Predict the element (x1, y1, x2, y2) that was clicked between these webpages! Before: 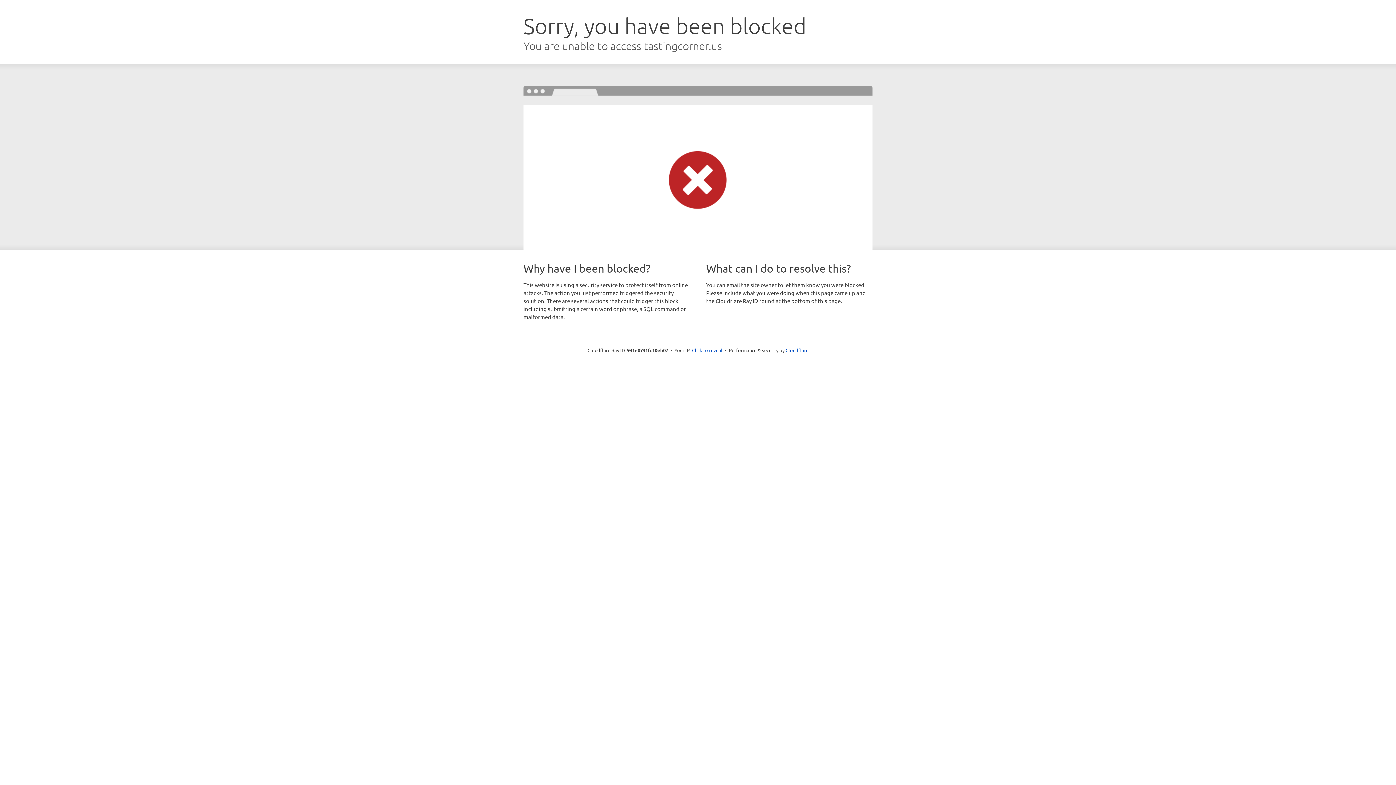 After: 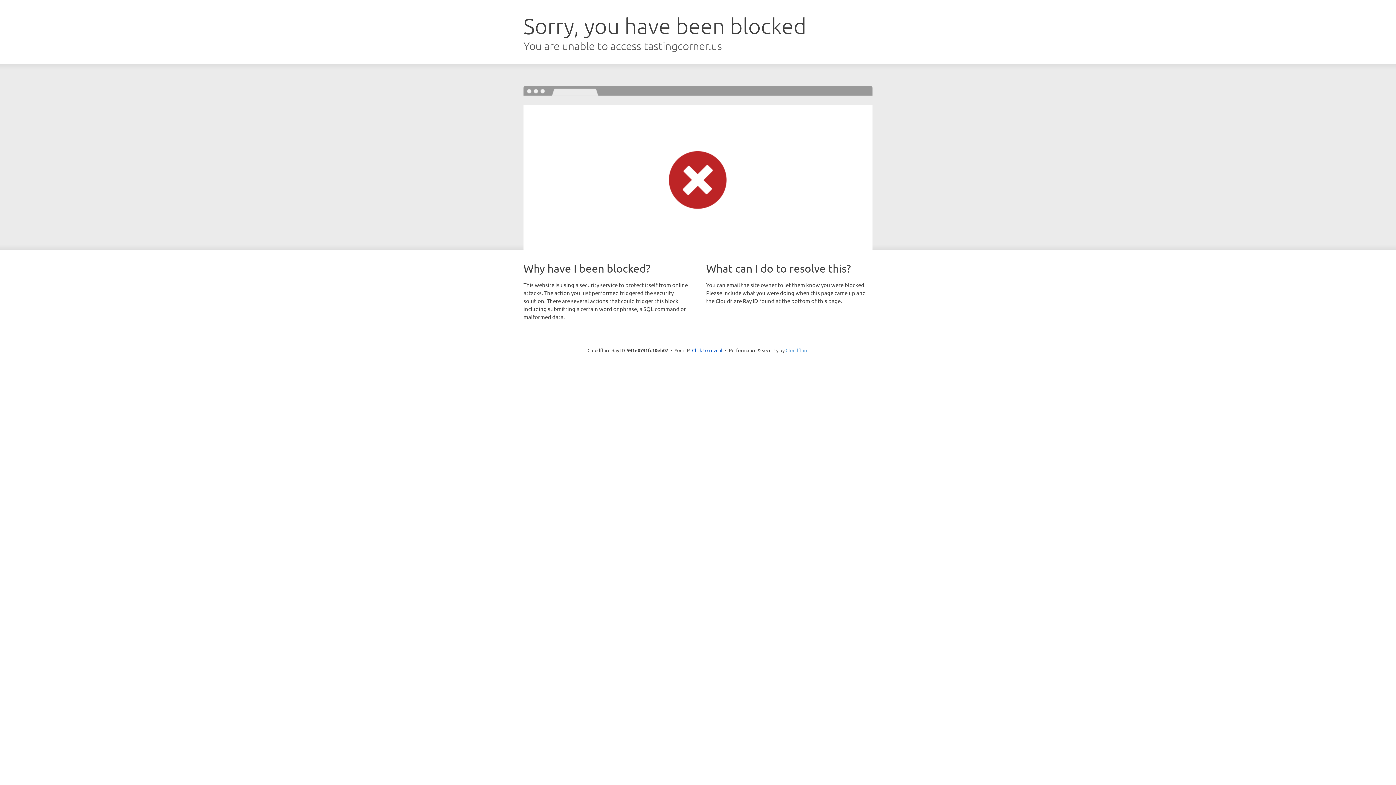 Action: label: Cloudflare bbox: (785, 347, 808, 353)